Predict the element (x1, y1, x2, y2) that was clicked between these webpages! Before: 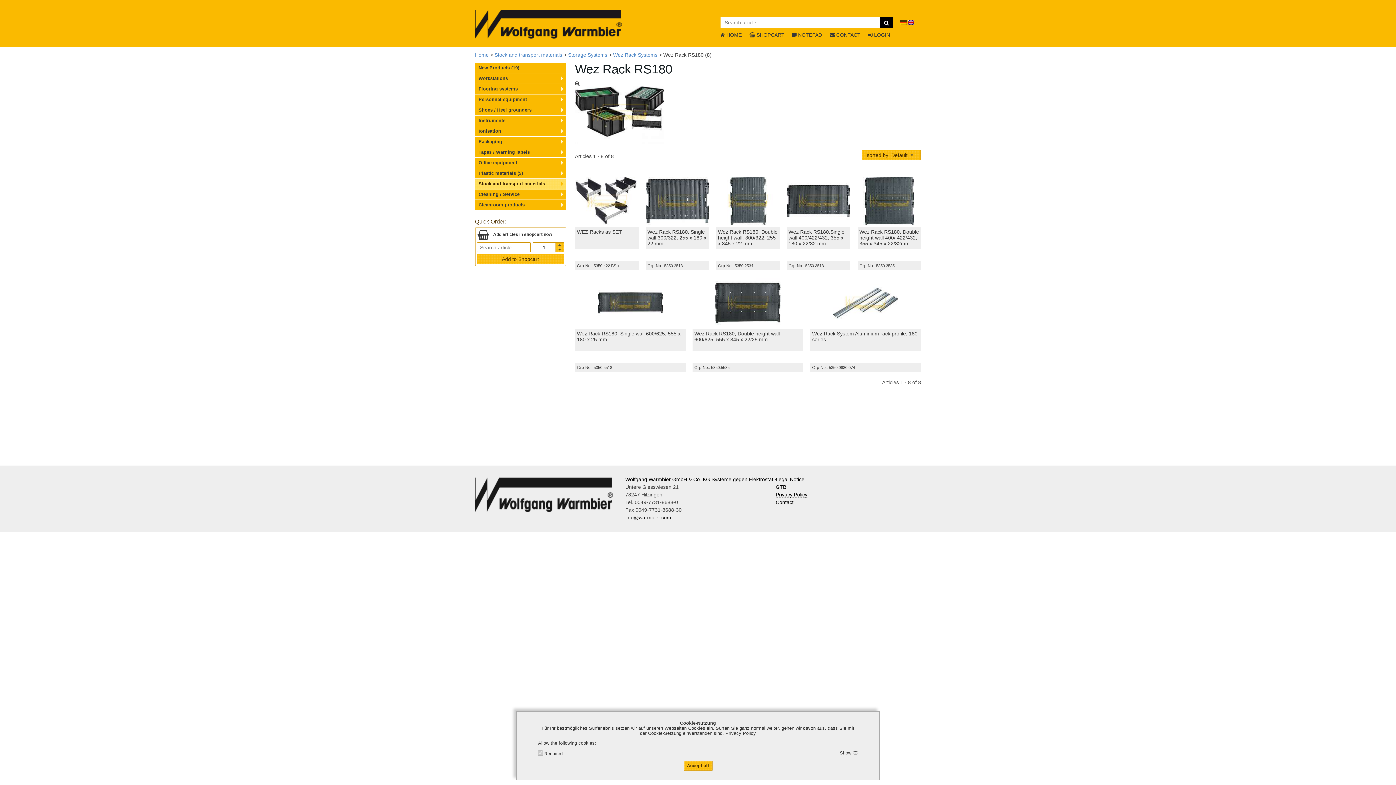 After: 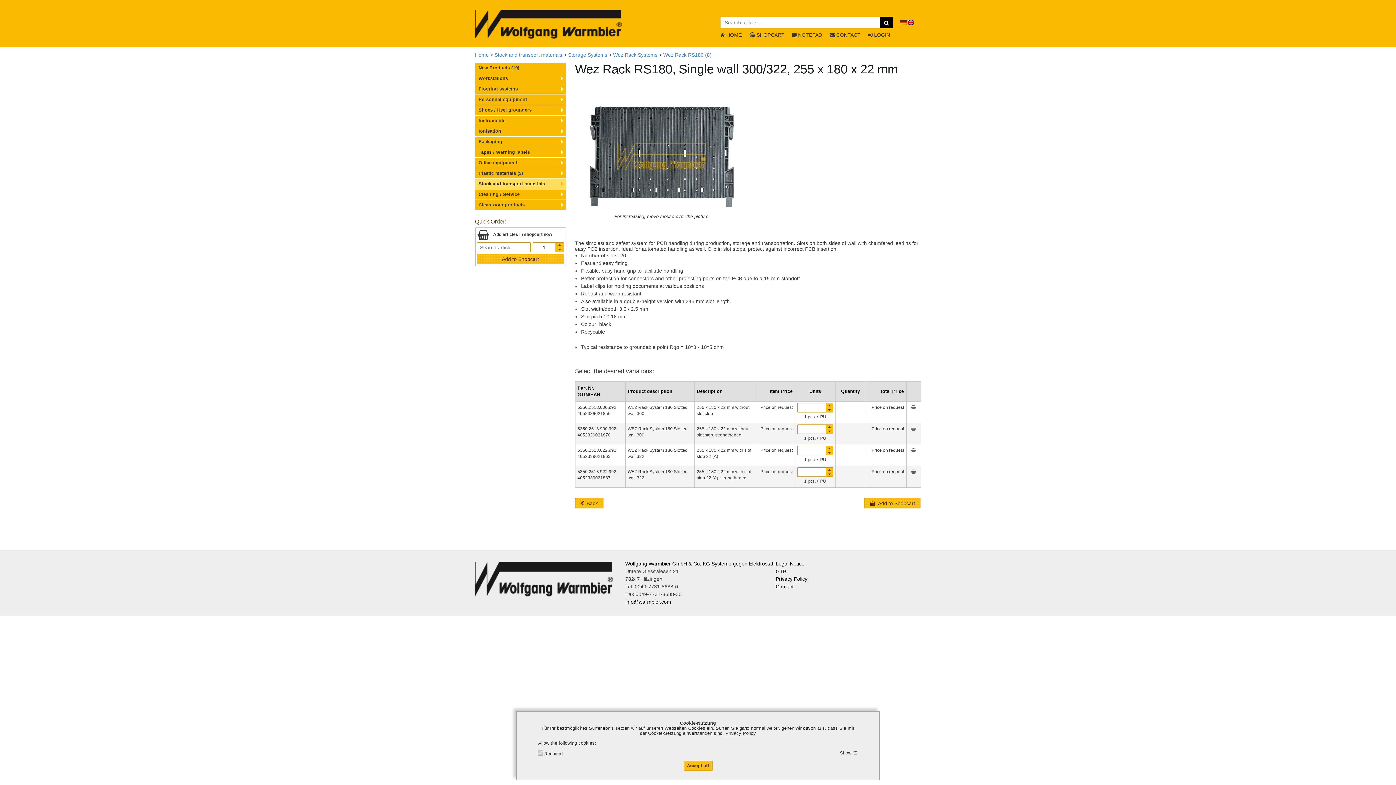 Action: bbox: (647, 229, 706, 246) label: Wez Rack RS180, Single wall 300/322, 255 x 180 x 22 mm